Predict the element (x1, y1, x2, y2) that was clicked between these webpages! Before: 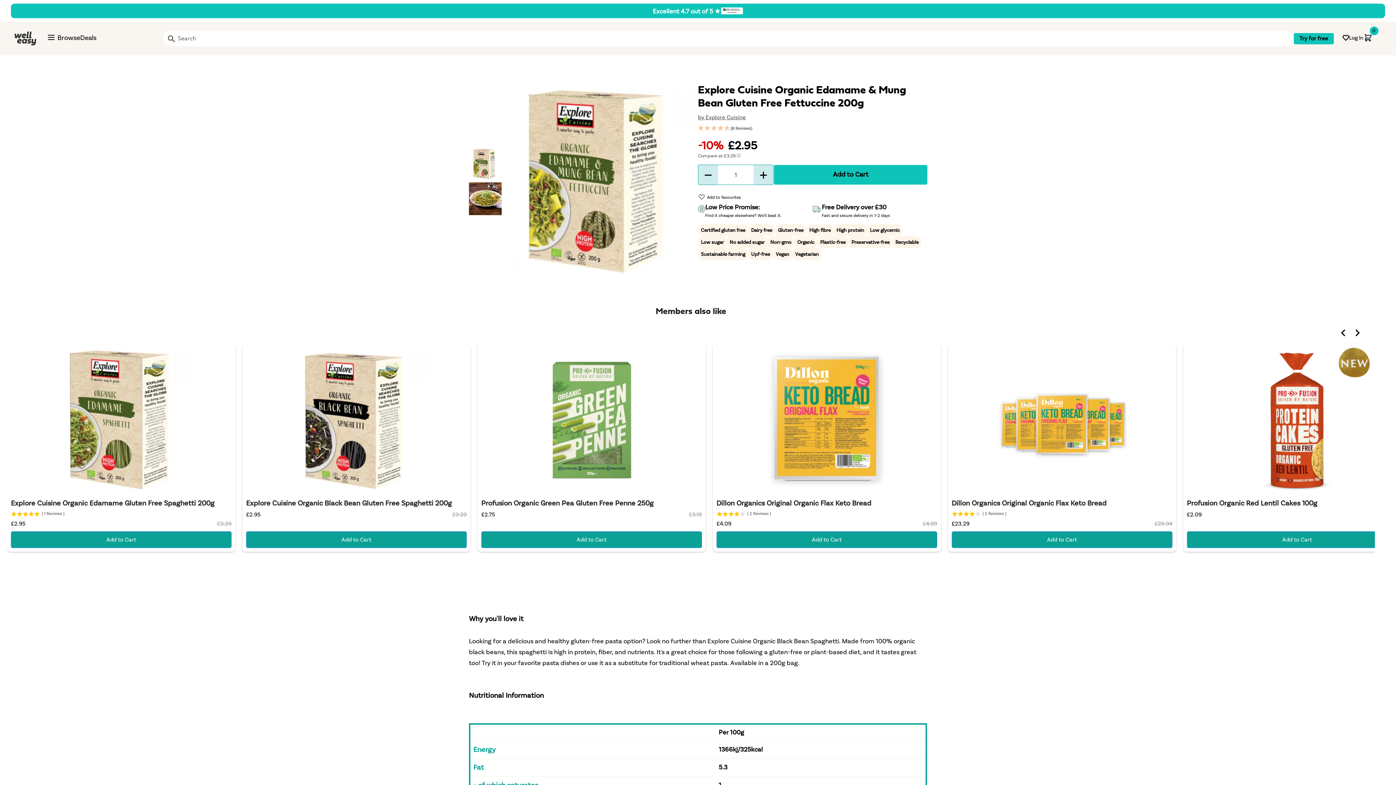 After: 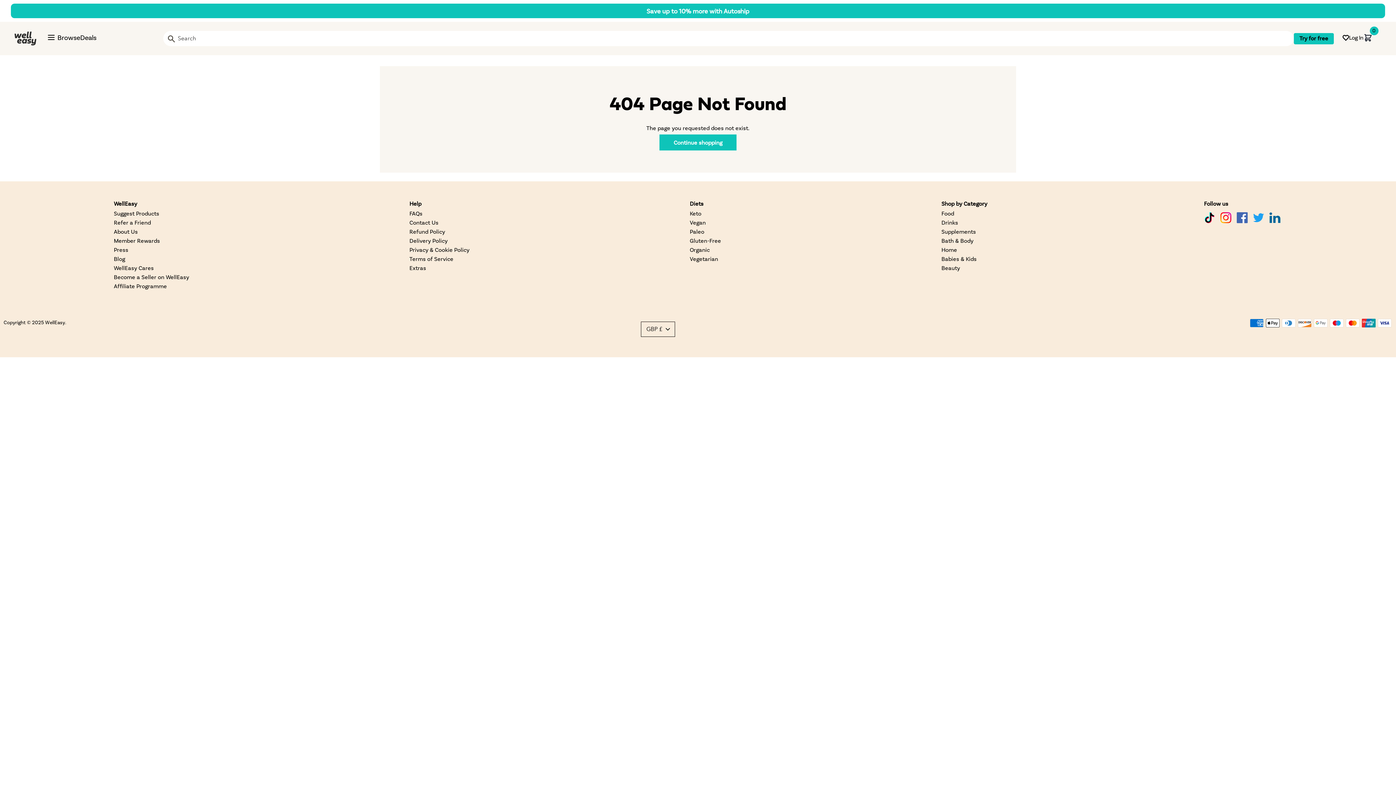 Action: label: Recyclable bbox: (895, 238, 918, 245)